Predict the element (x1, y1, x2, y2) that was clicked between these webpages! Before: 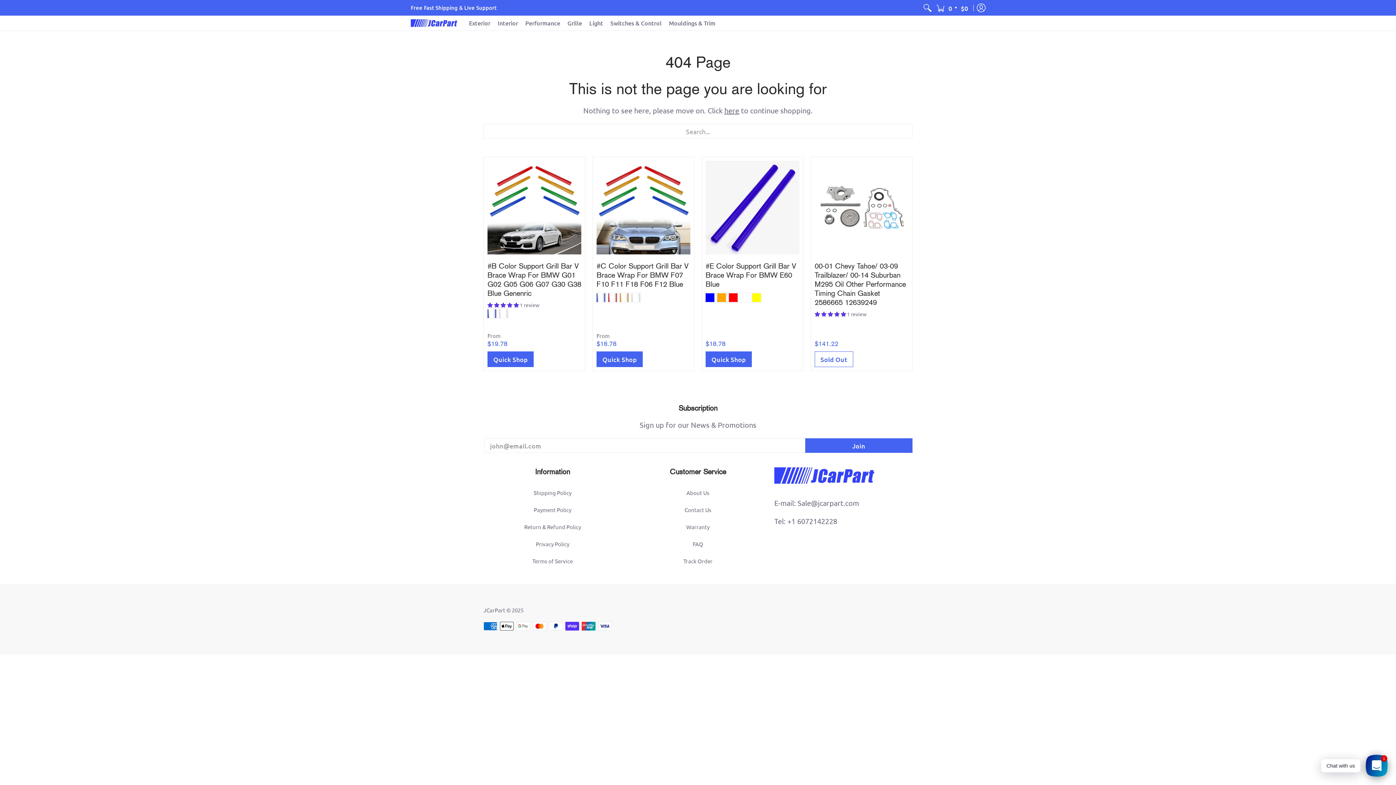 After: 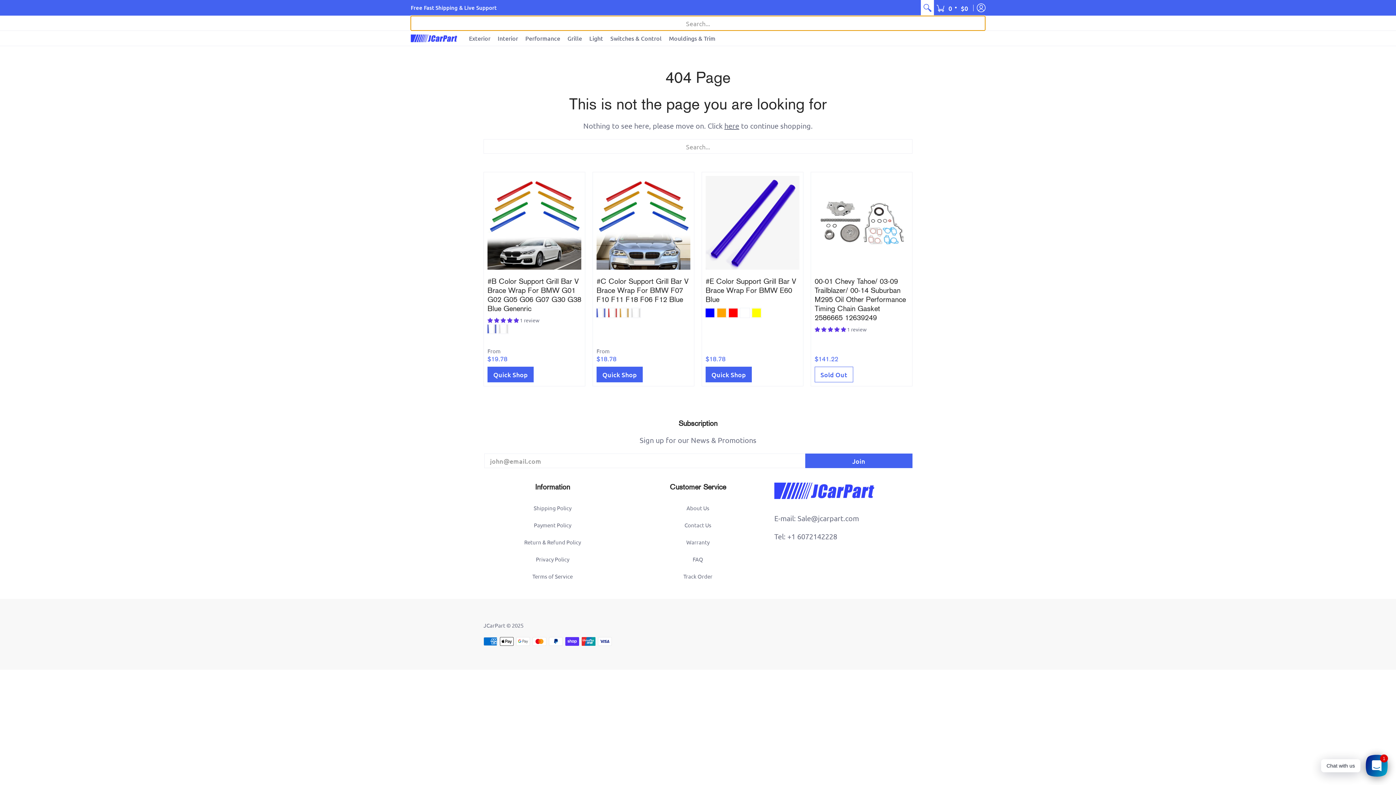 Action: bbox: (921, 0, 934, 15)